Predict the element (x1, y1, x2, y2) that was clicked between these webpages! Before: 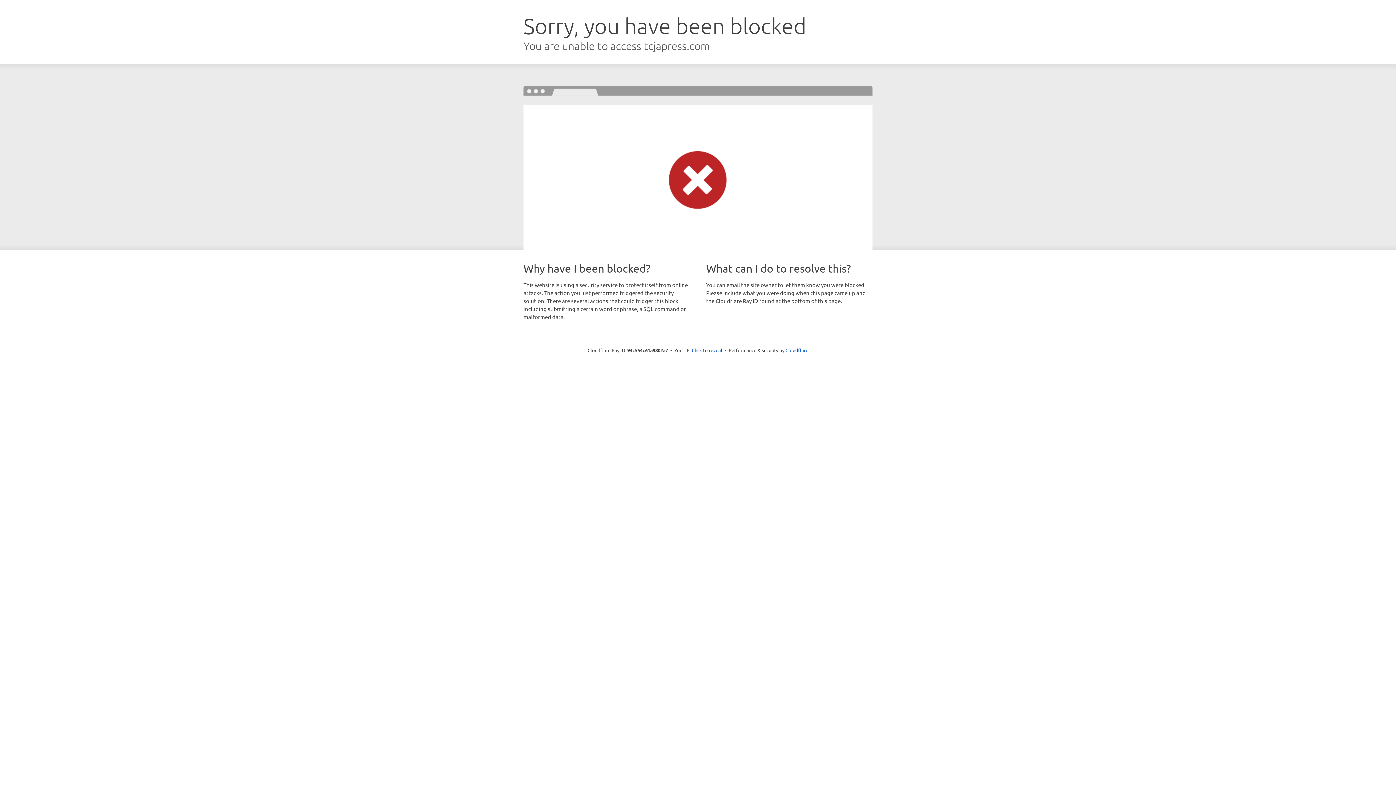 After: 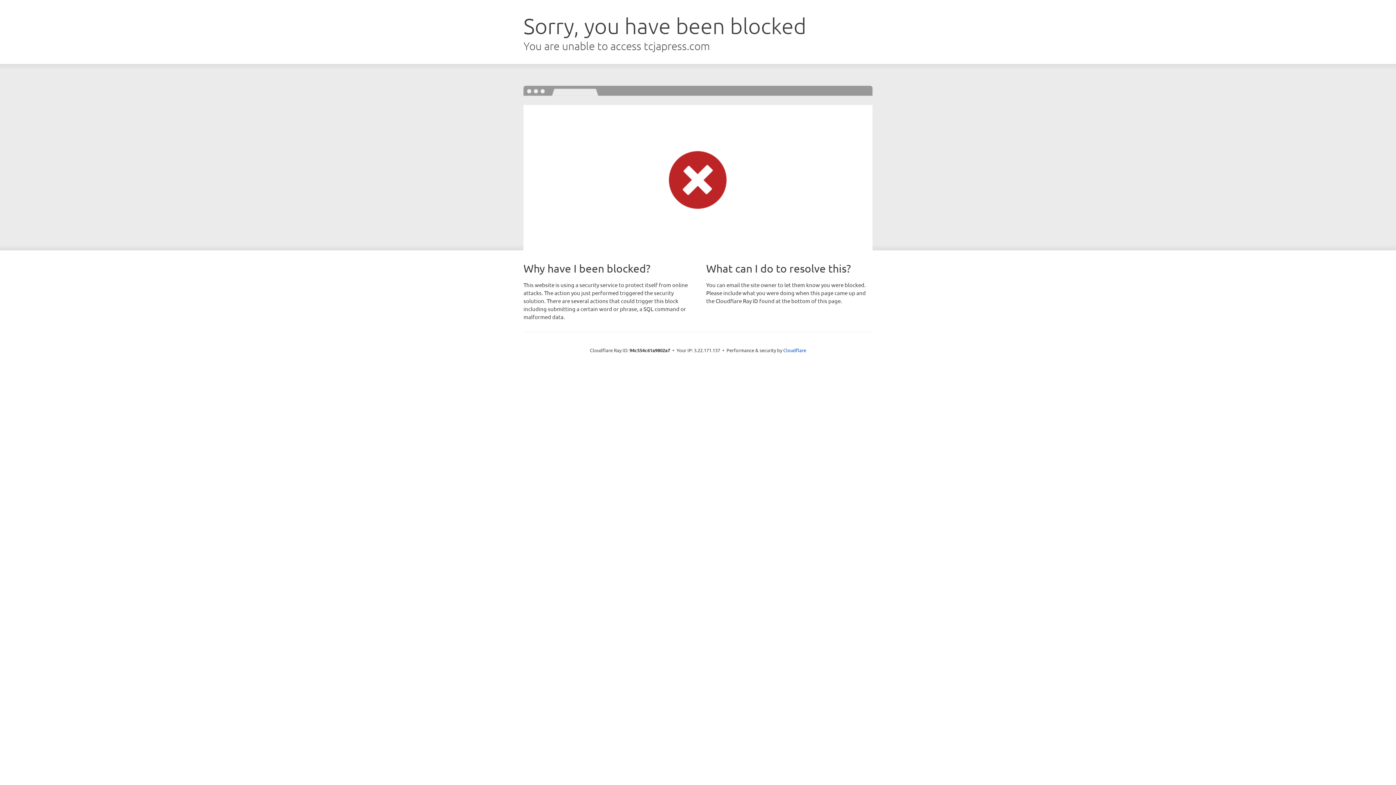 Action: bbox: (692, 346, 722, 353) label: Click to reveal